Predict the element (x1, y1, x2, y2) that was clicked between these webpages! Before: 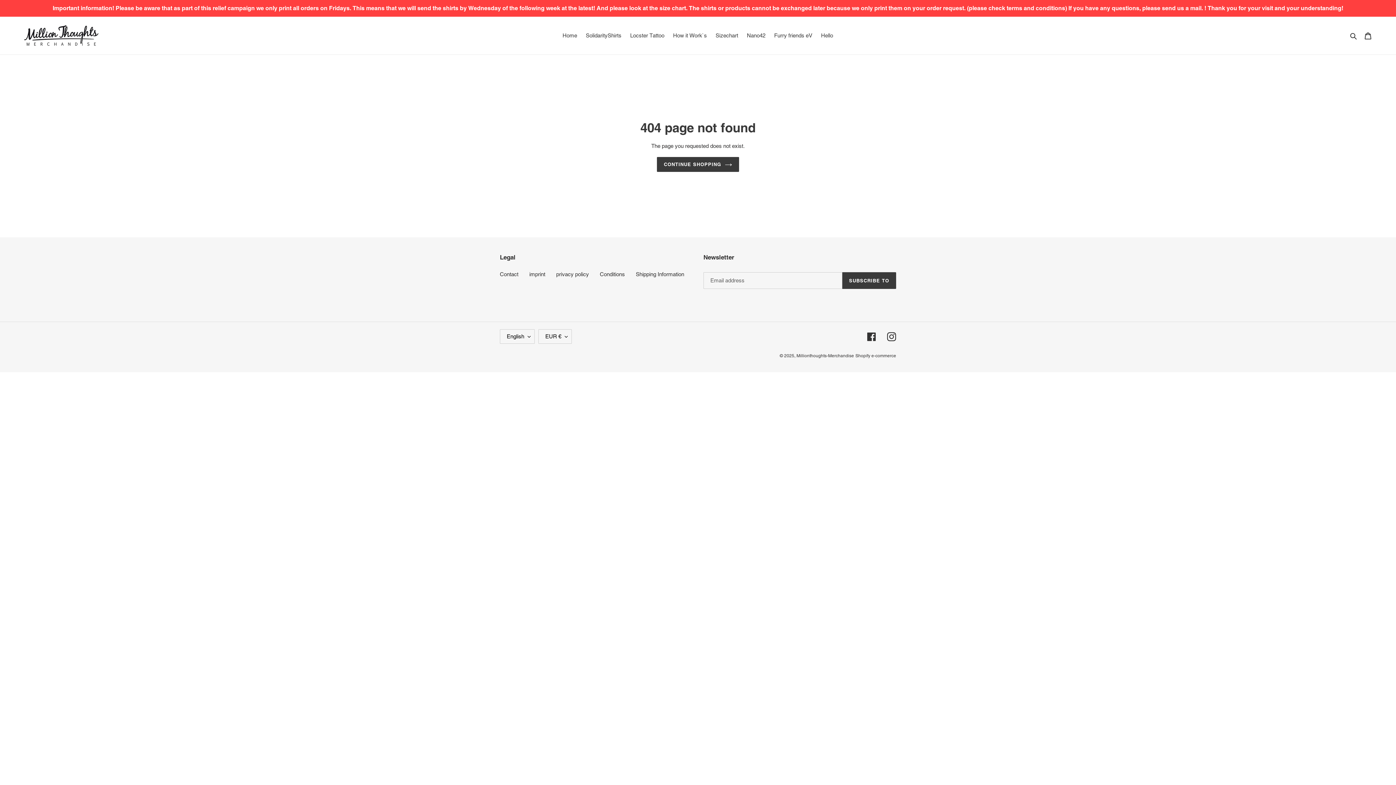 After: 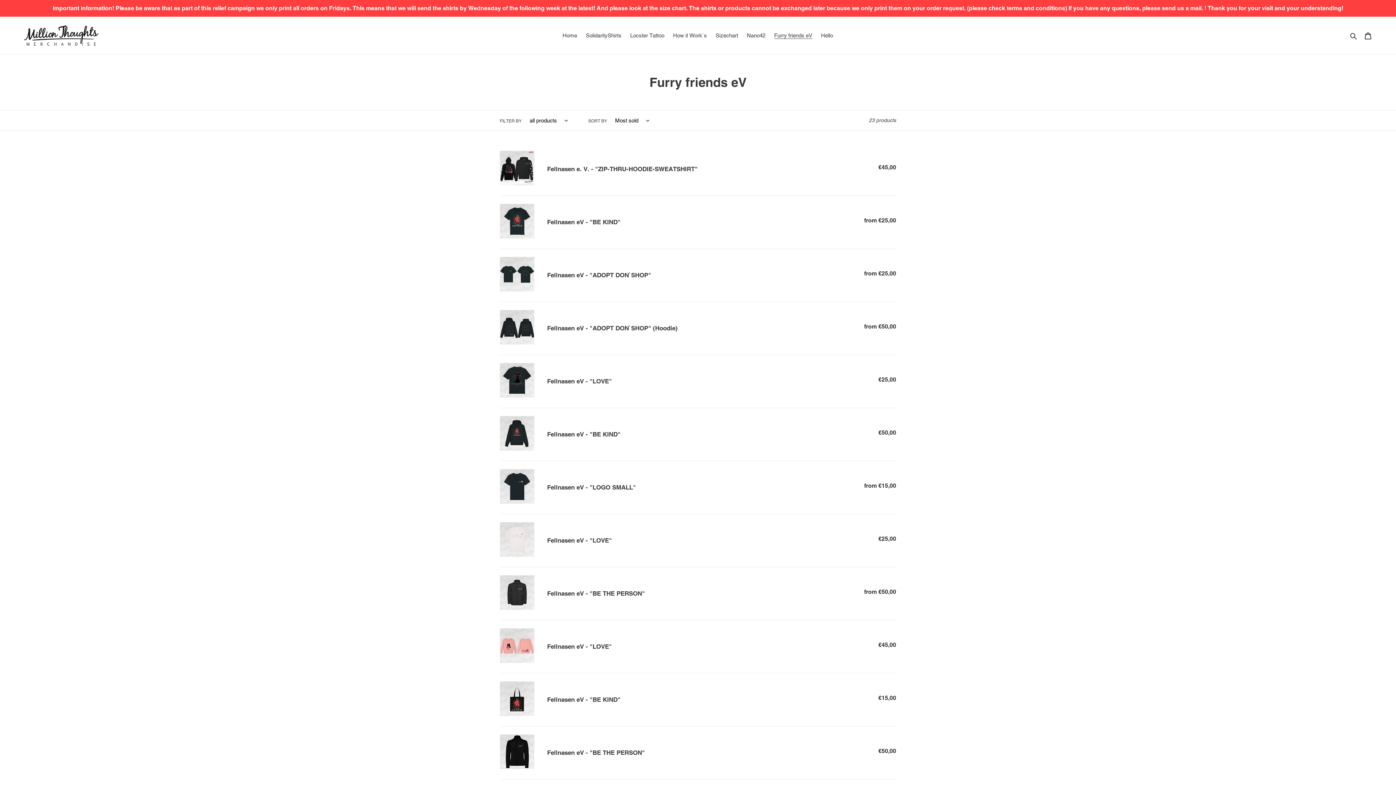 Action: bbox: (770, 30, 816, 40) label: Furry friends eV